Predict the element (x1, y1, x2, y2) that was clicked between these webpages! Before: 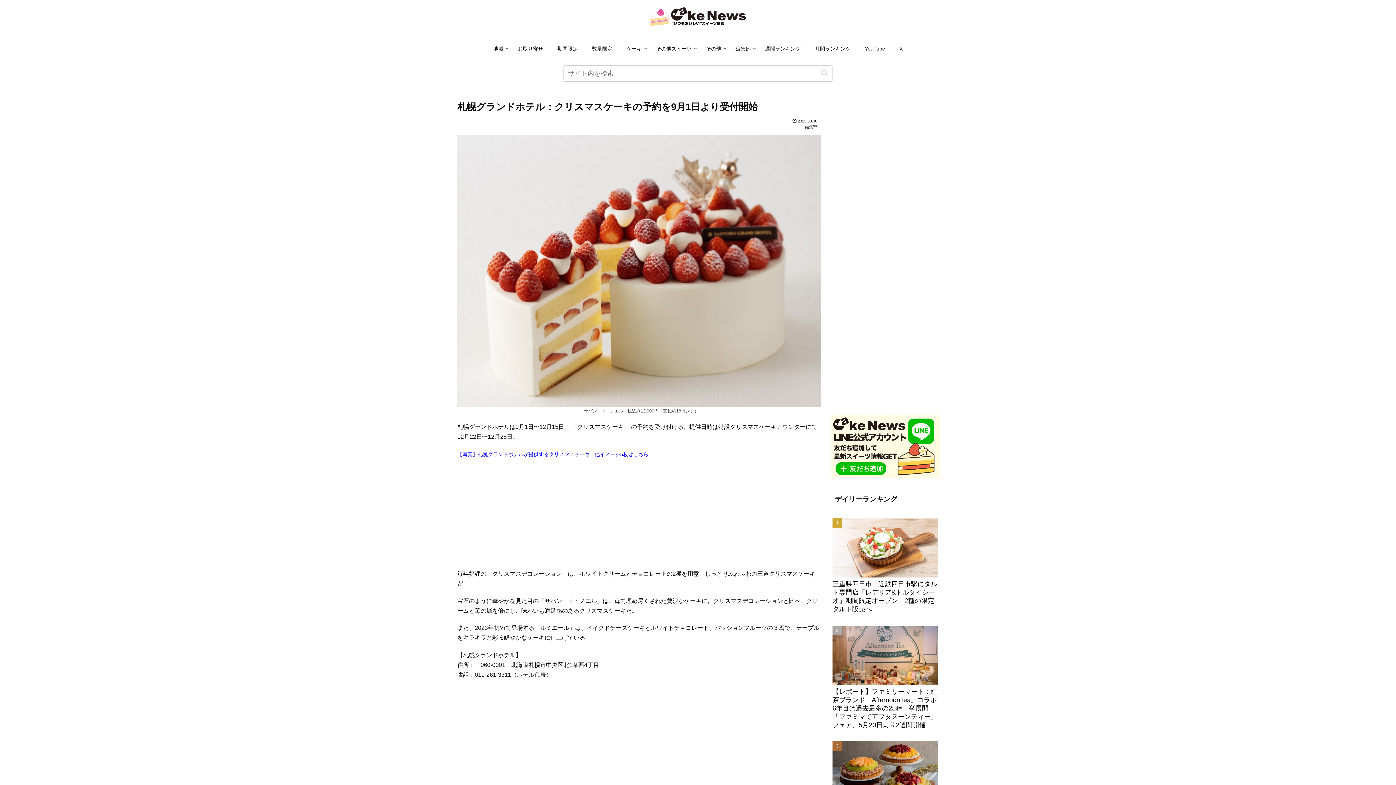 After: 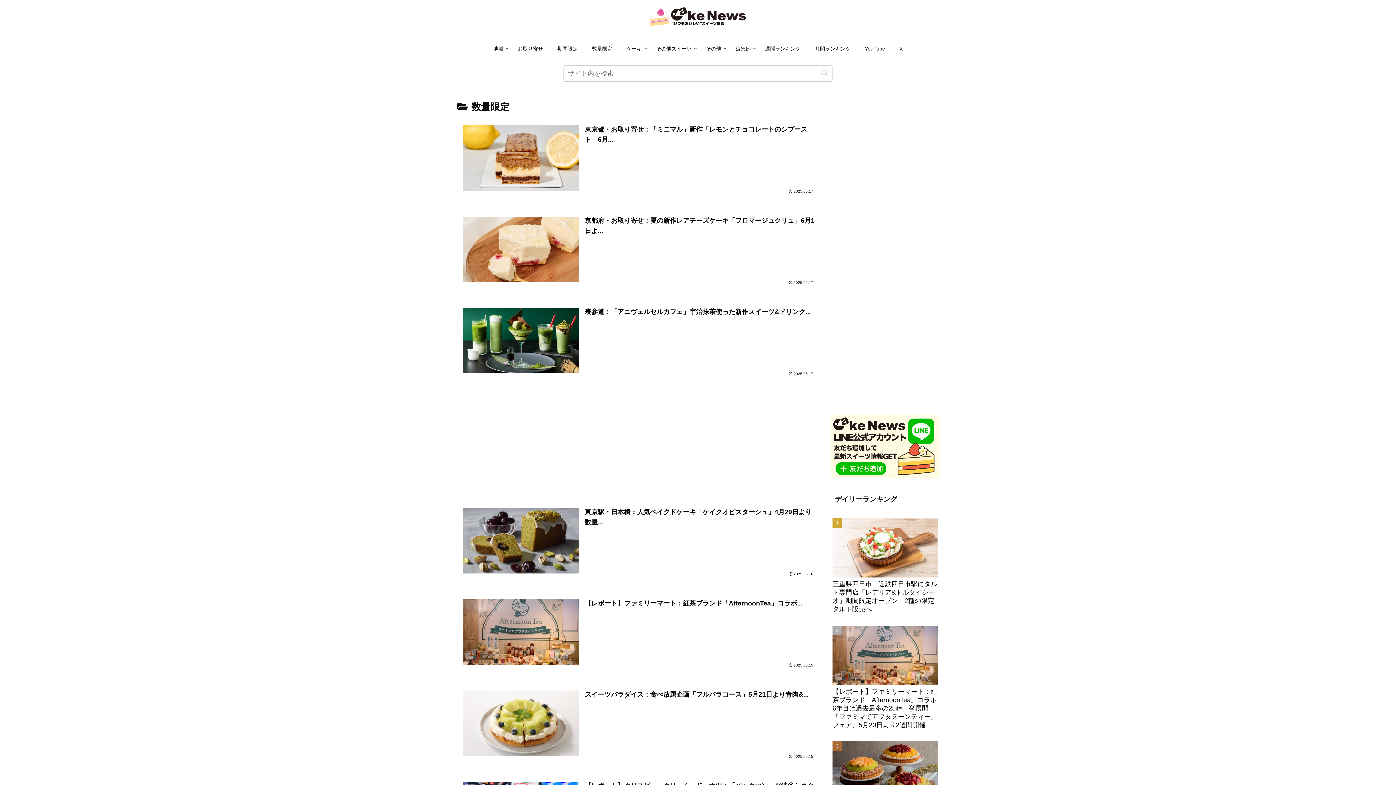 Action: bbox: (585, 37, 619, 59) label: 数量限定